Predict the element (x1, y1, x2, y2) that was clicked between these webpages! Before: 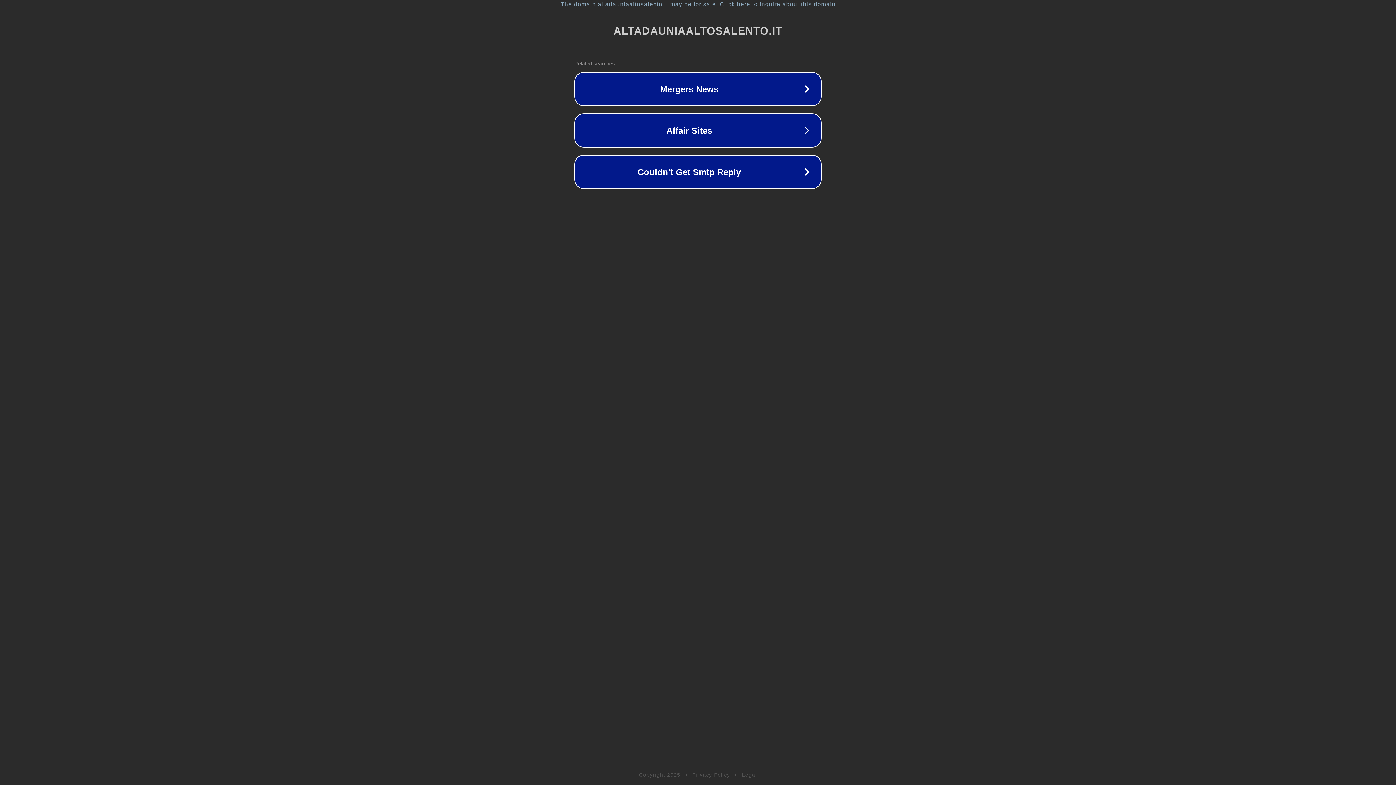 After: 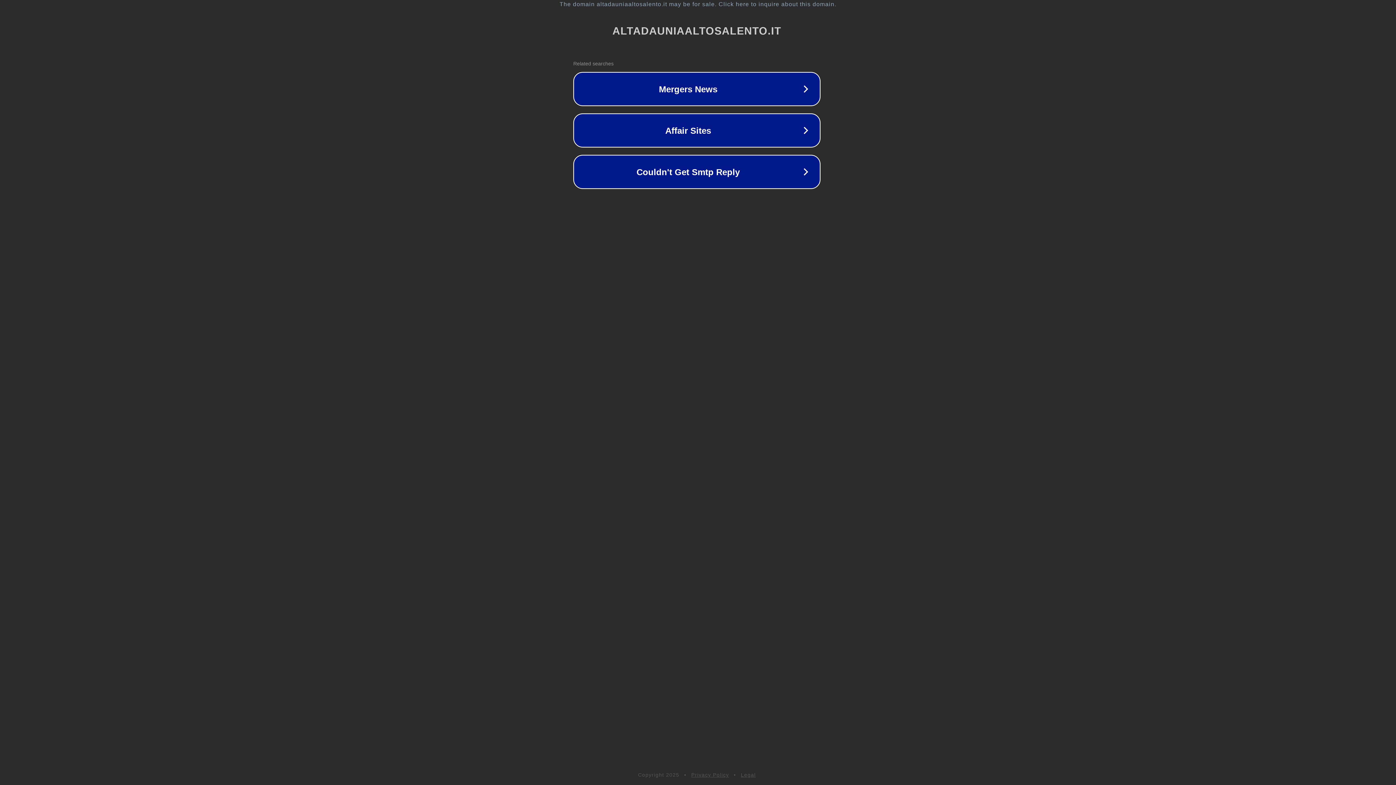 Action: bbox: (1, 1, 1397, 7) label: The domain altadauniaaltosalento.it may be for sale. Click here to inquire about this domain.